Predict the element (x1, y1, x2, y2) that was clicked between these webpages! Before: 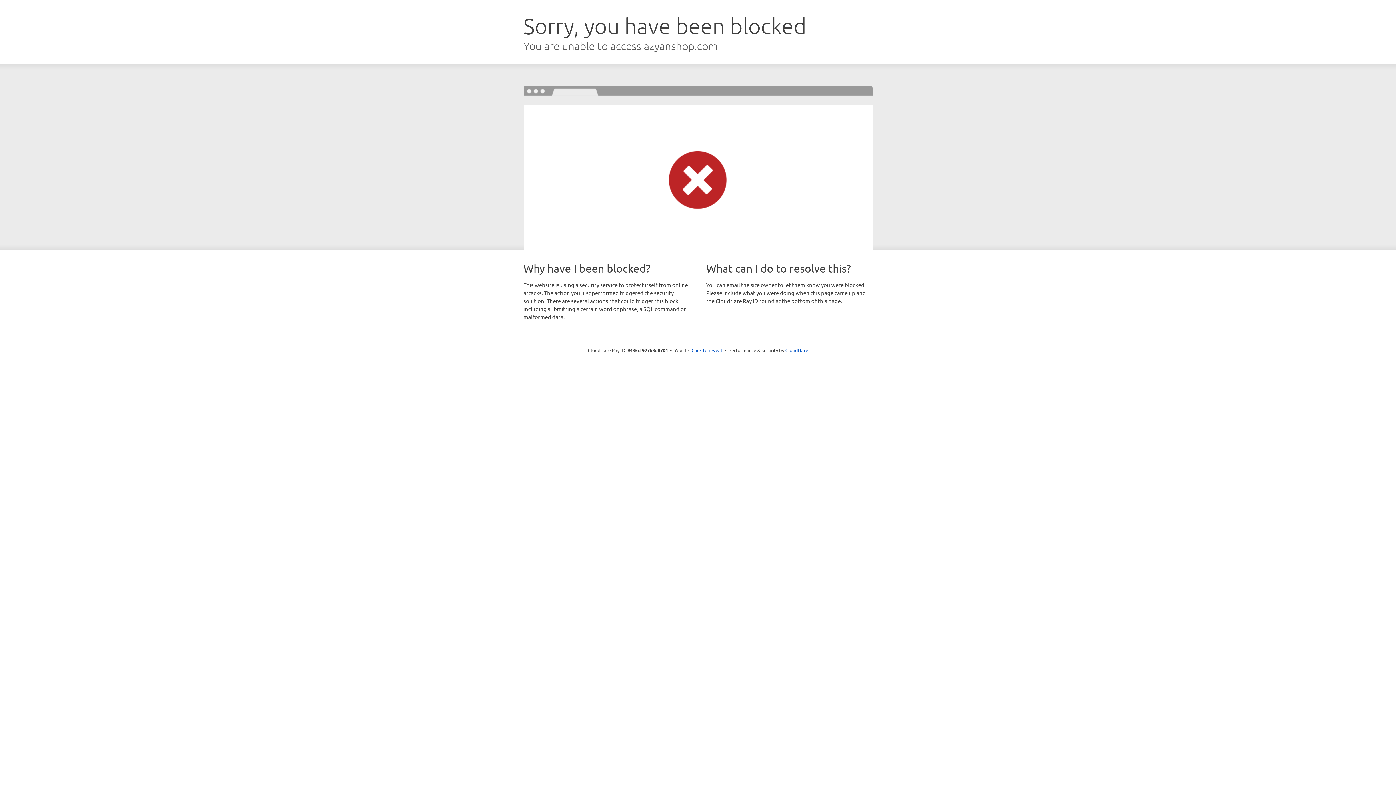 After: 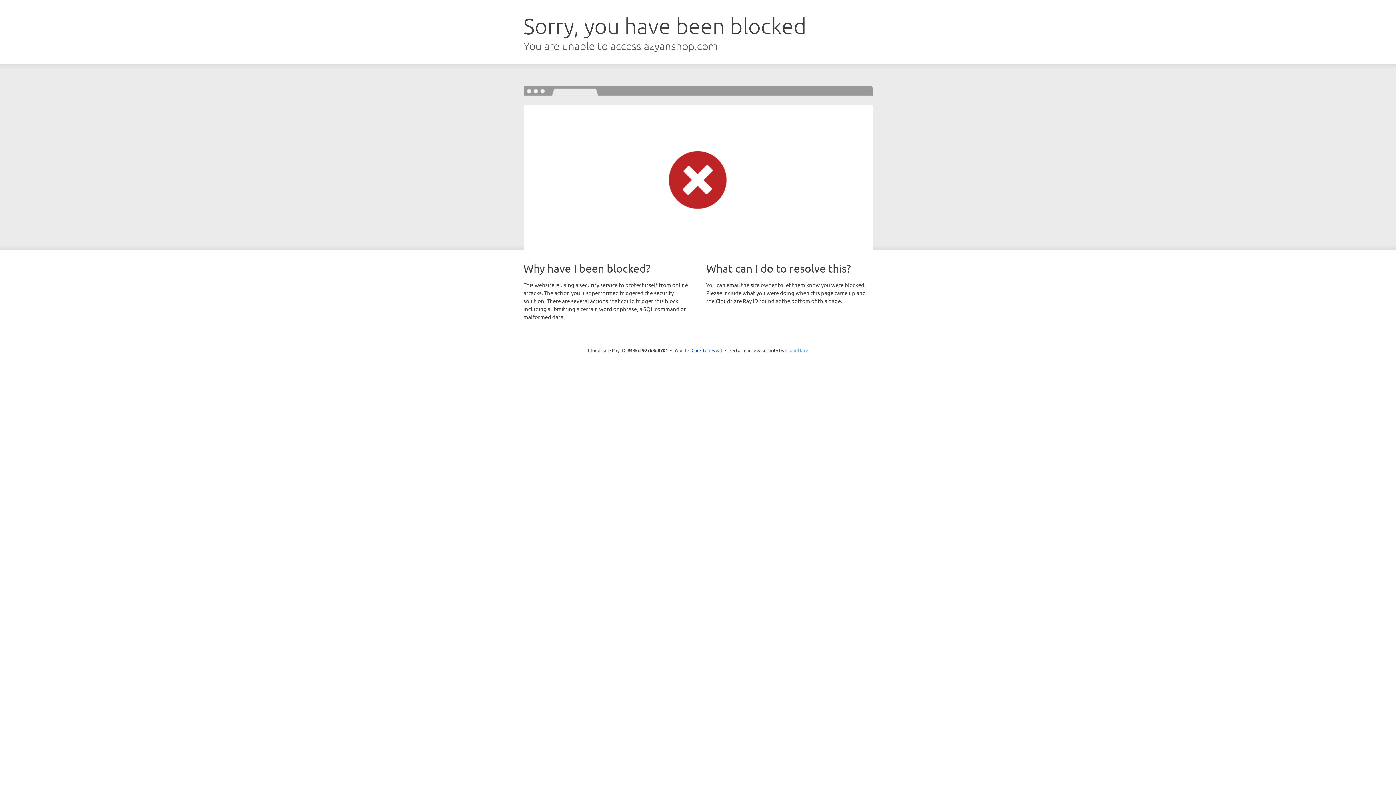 Action: bbox: (785, 347, 808, 353) label: Cloudflare